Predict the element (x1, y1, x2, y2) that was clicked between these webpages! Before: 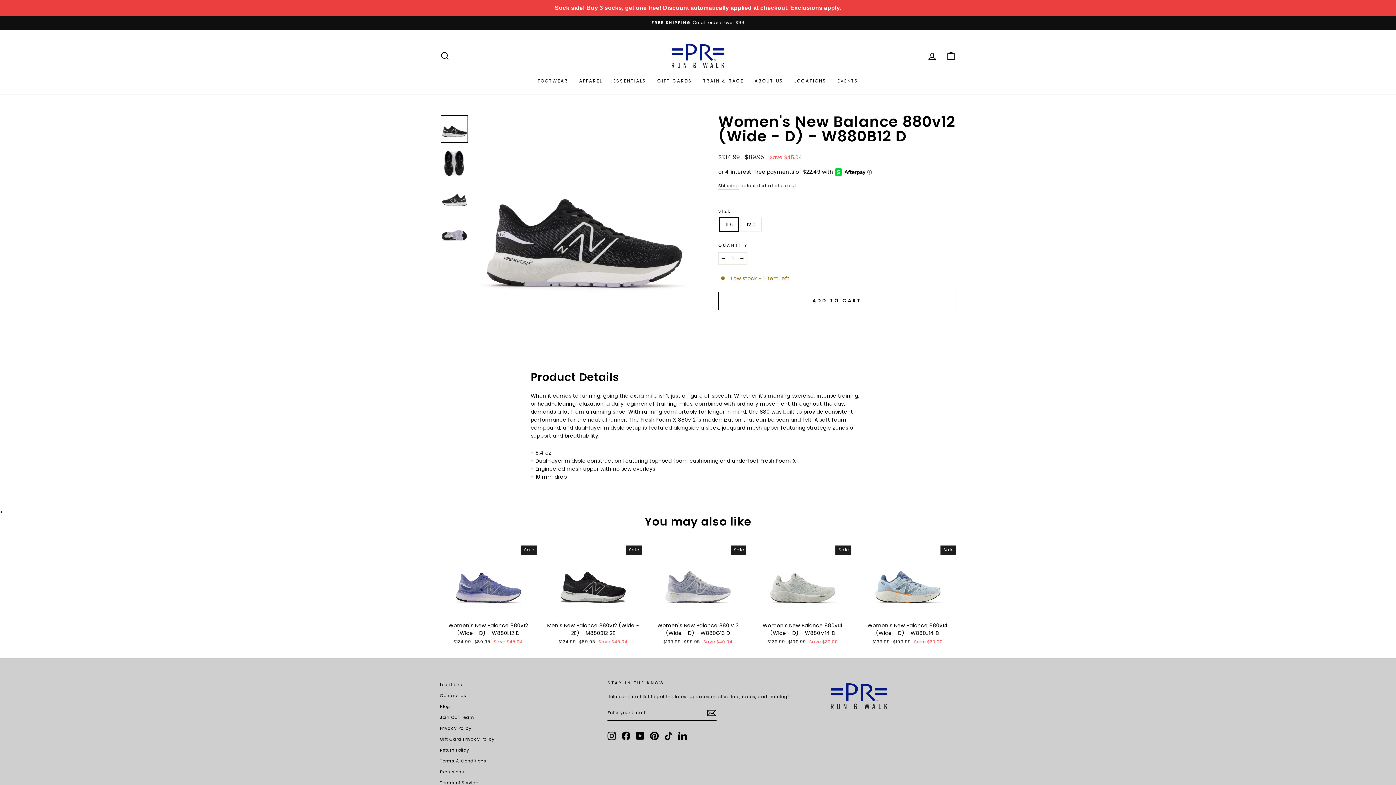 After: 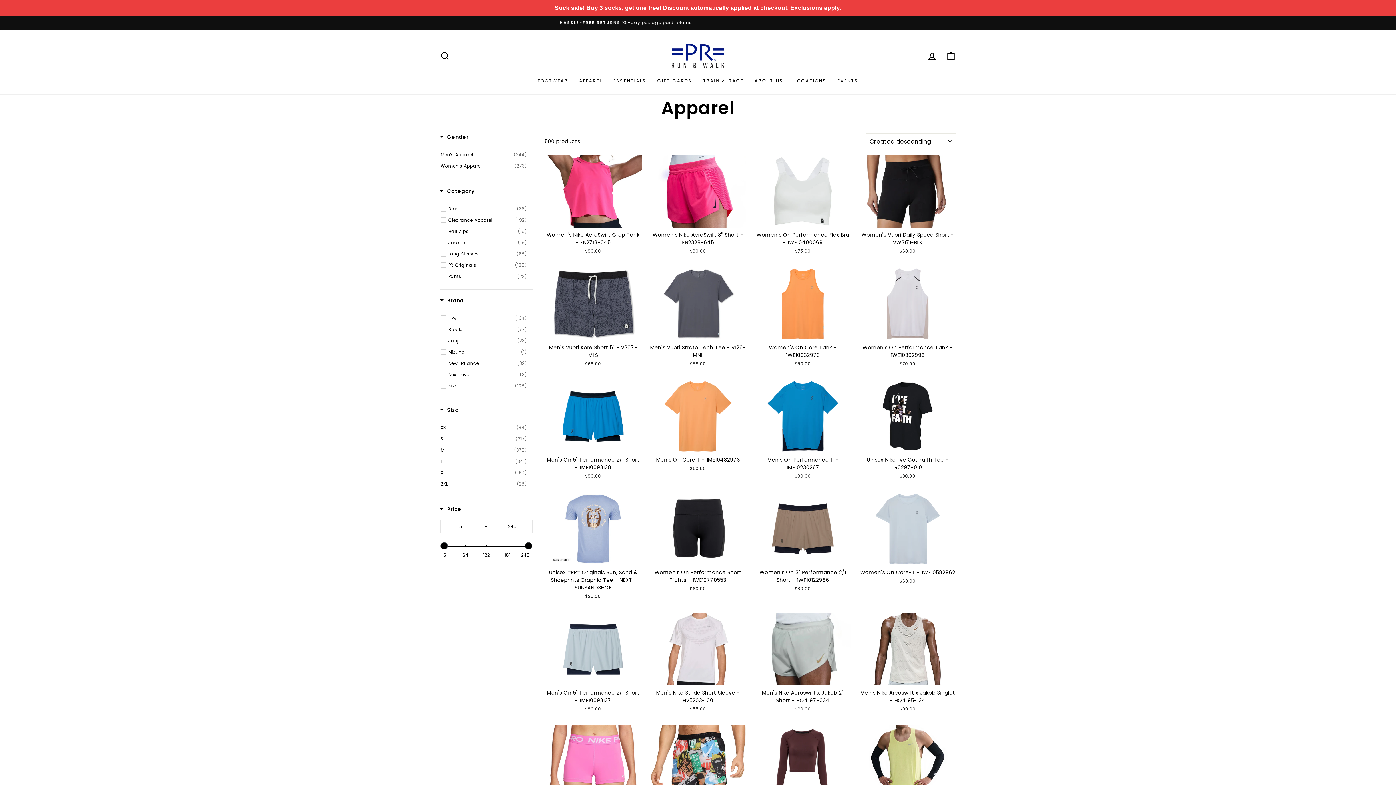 Action: bbox: (573, 74, 607, 87) label: APPAREL